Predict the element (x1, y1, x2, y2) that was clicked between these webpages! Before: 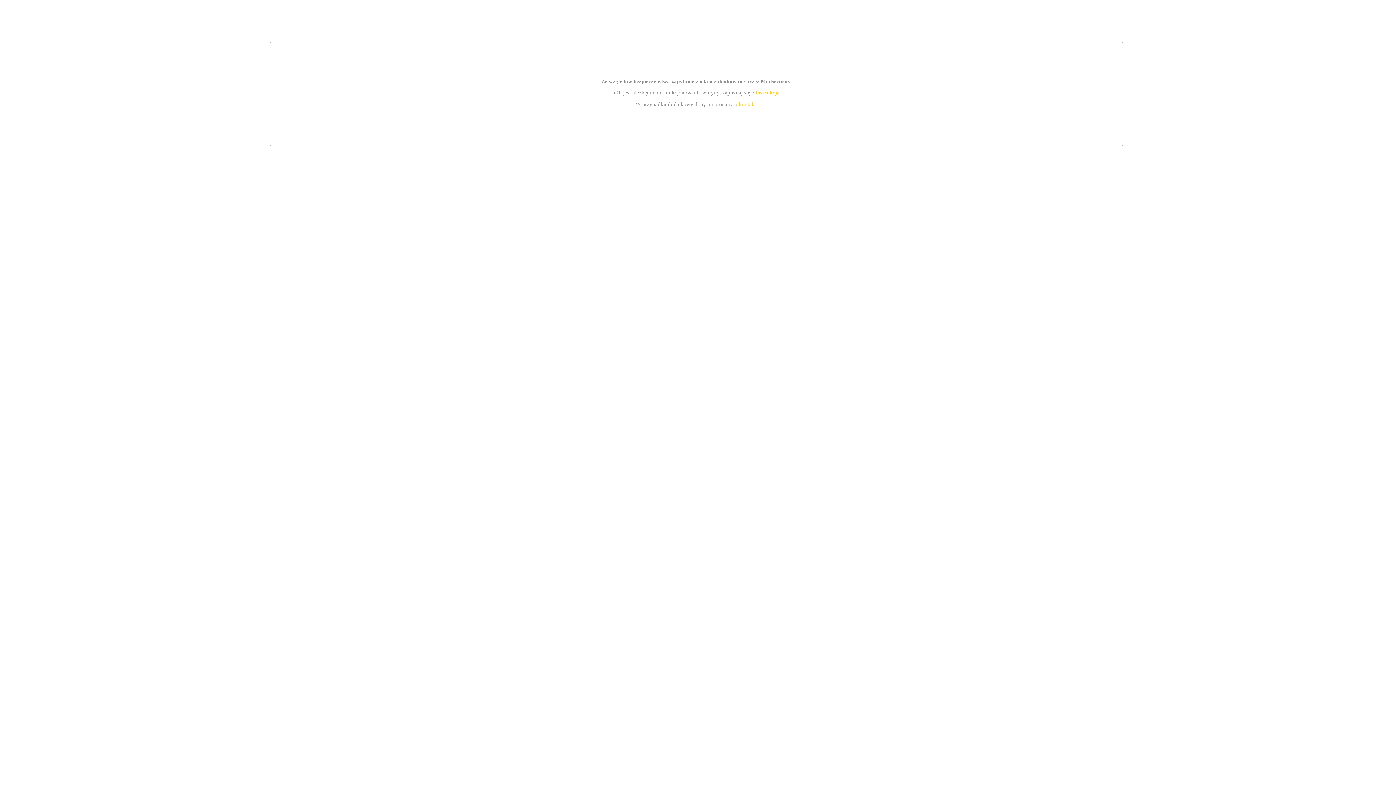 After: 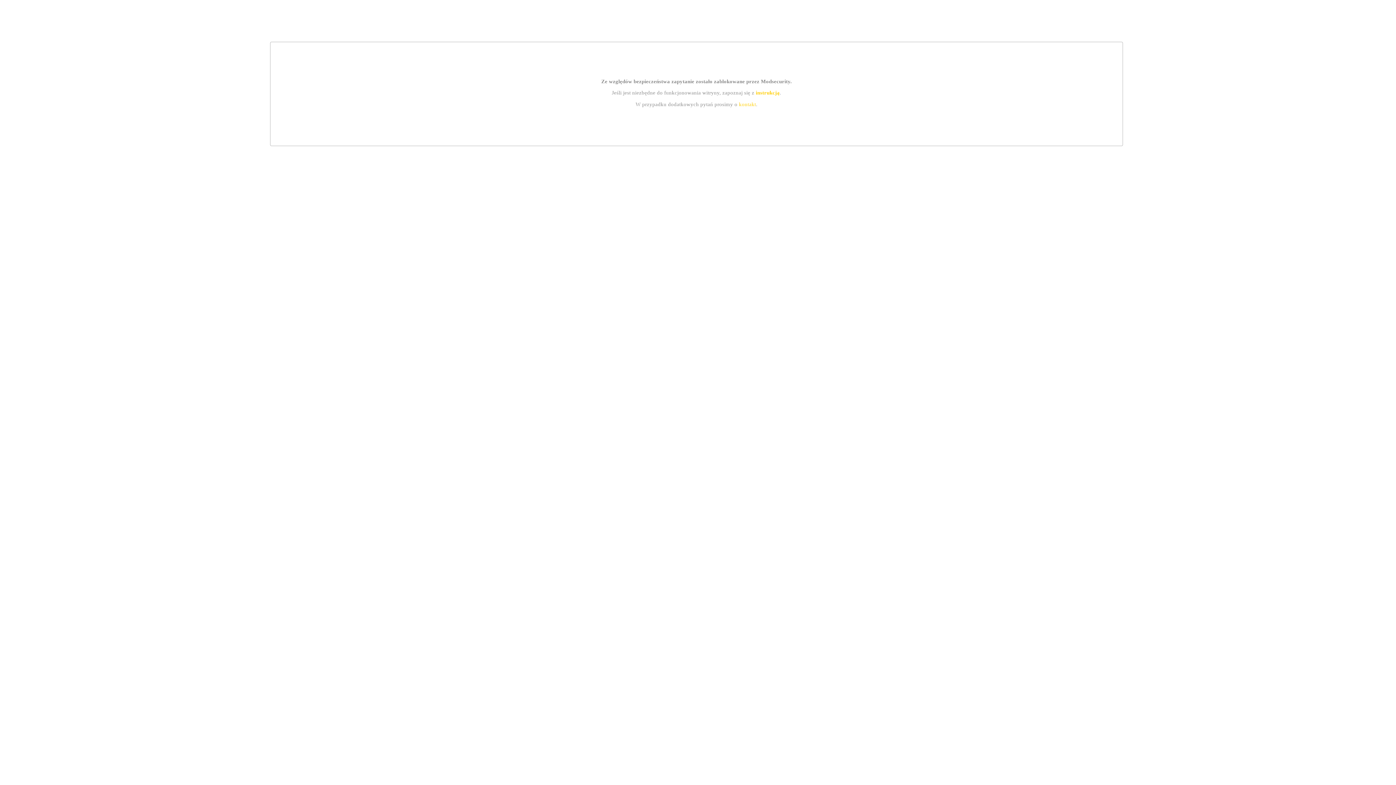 Action: label: kontakt bbox: (739, 101, 756, 107)